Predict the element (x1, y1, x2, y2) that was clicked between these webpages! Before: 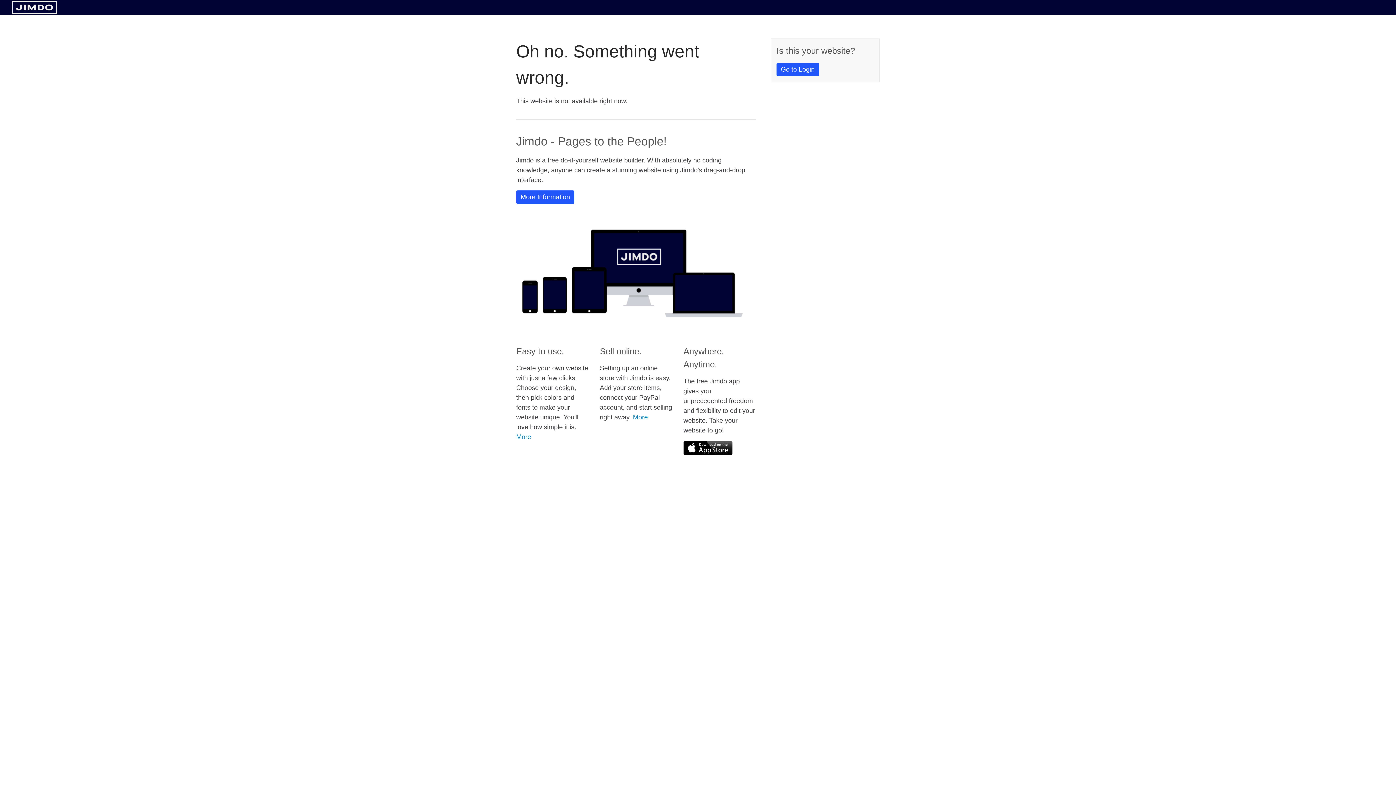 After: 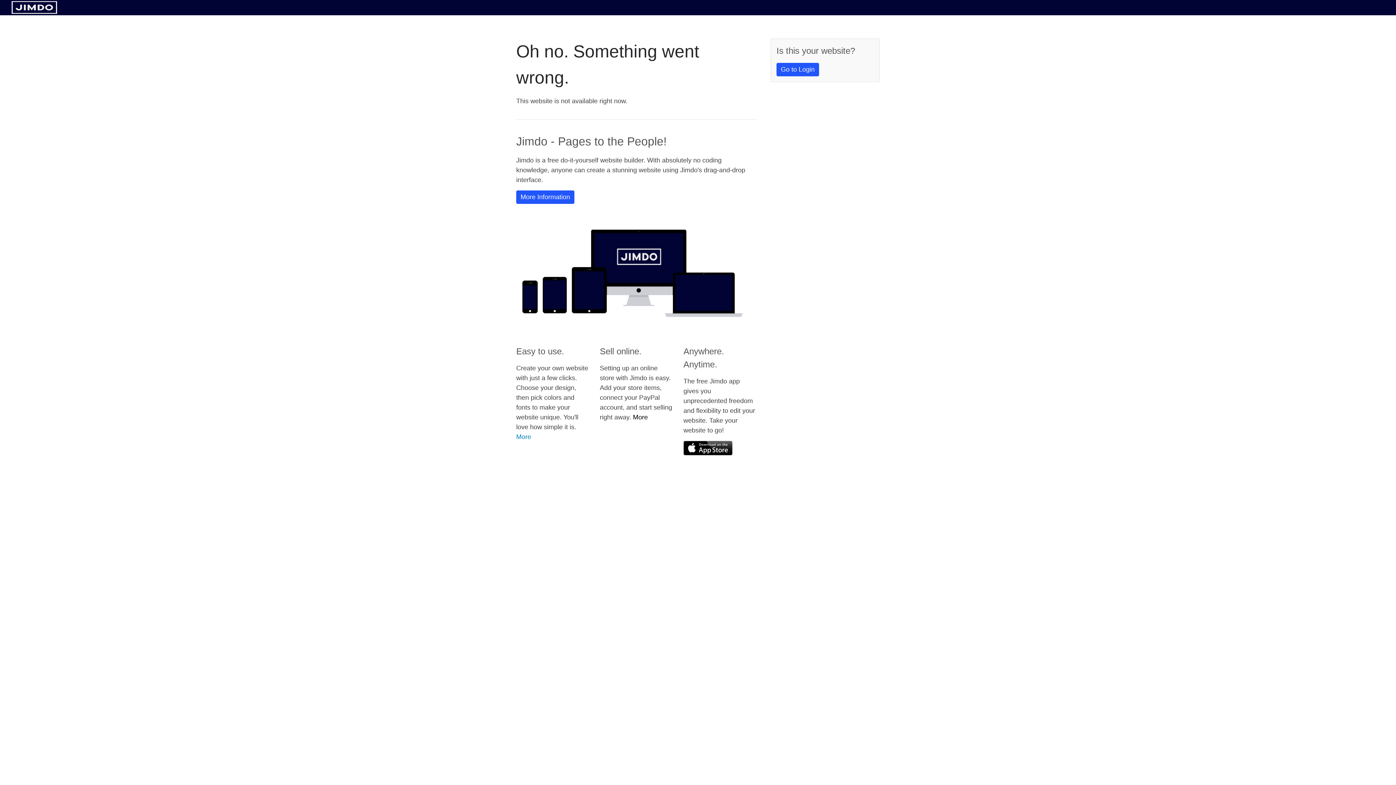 Action: bbox: (633, 413, 648, 421) label: More